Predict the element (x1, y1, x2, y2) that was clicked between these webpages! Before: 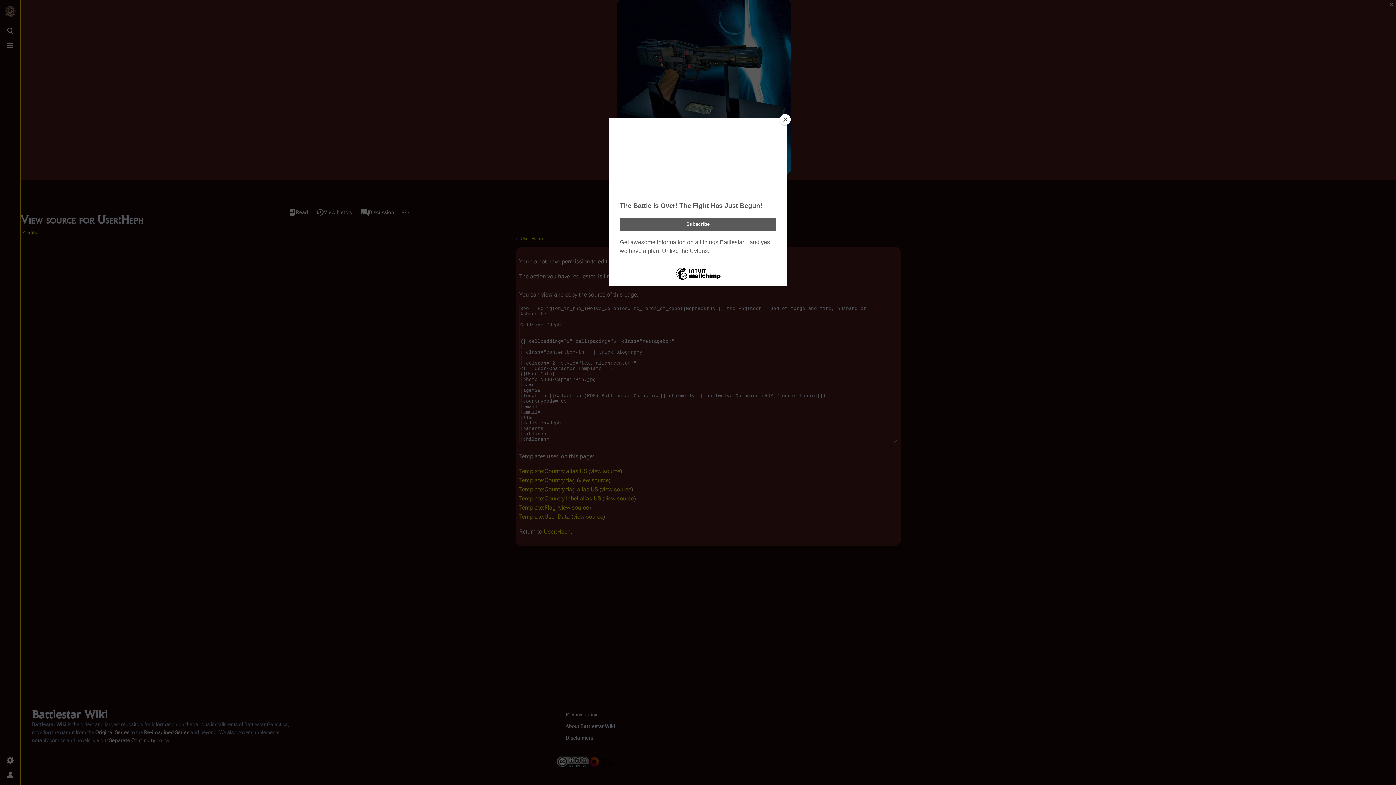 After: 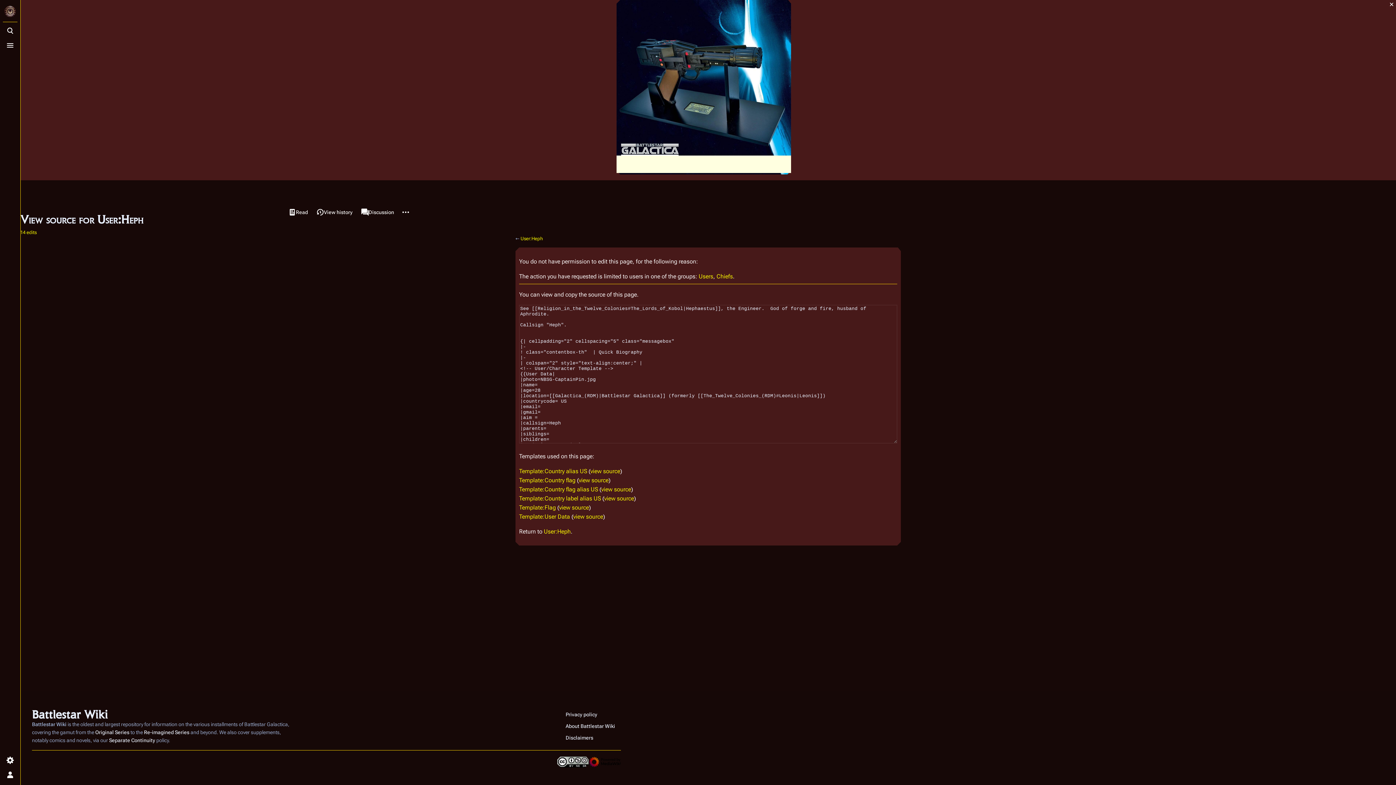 Action: bbox: (780, 114, 790, 125) label: Close